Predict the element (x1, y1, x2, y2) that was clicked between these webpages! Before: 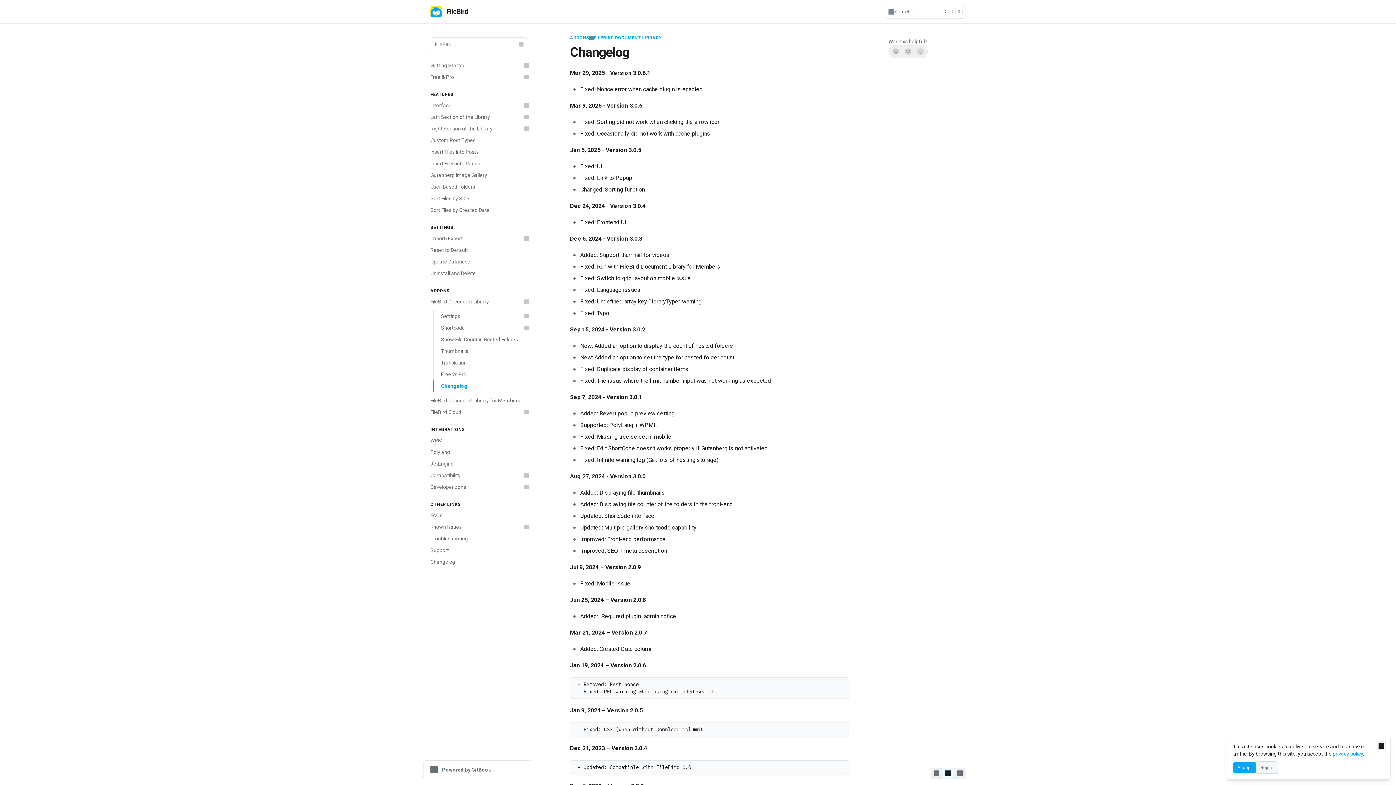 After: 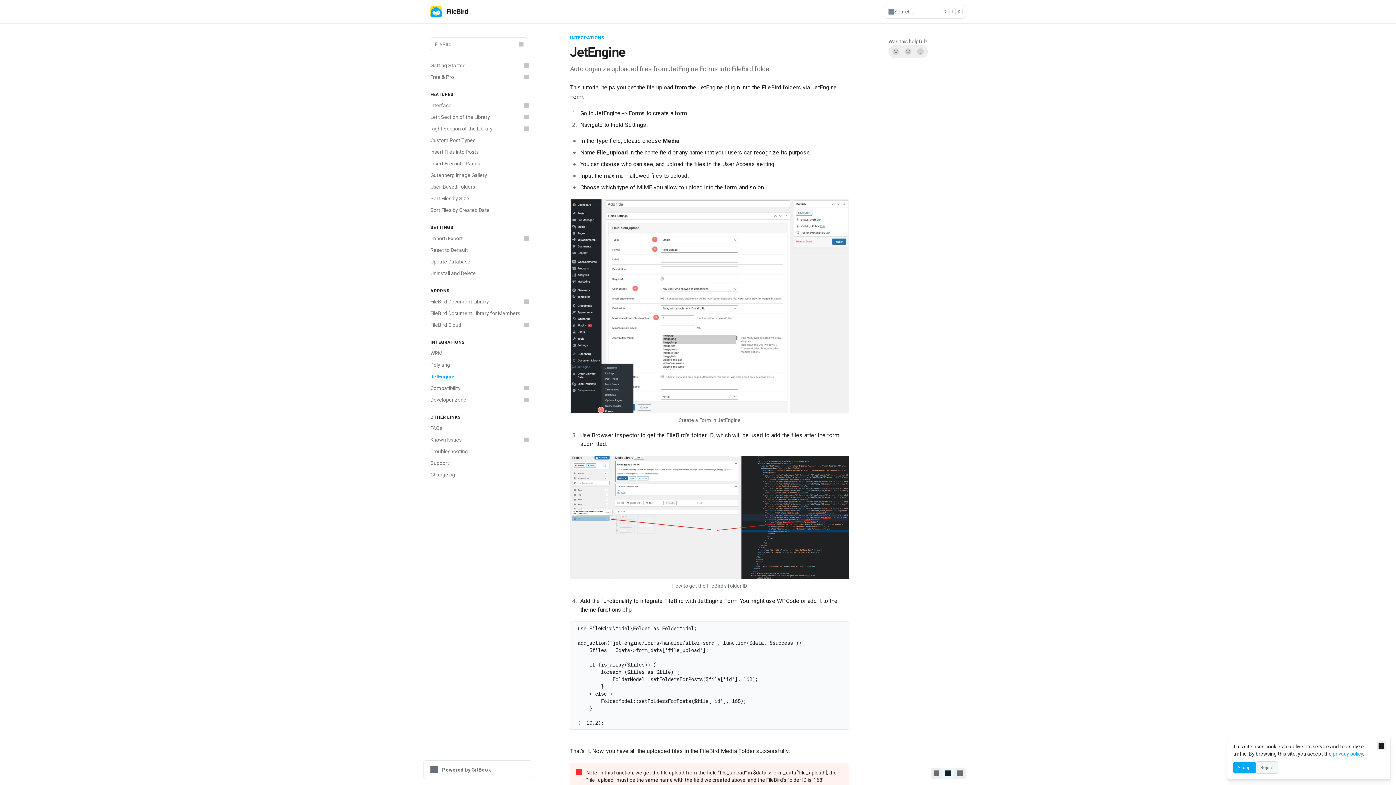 Action: label: JetEngine bbox: (426, 458, 532, 469)